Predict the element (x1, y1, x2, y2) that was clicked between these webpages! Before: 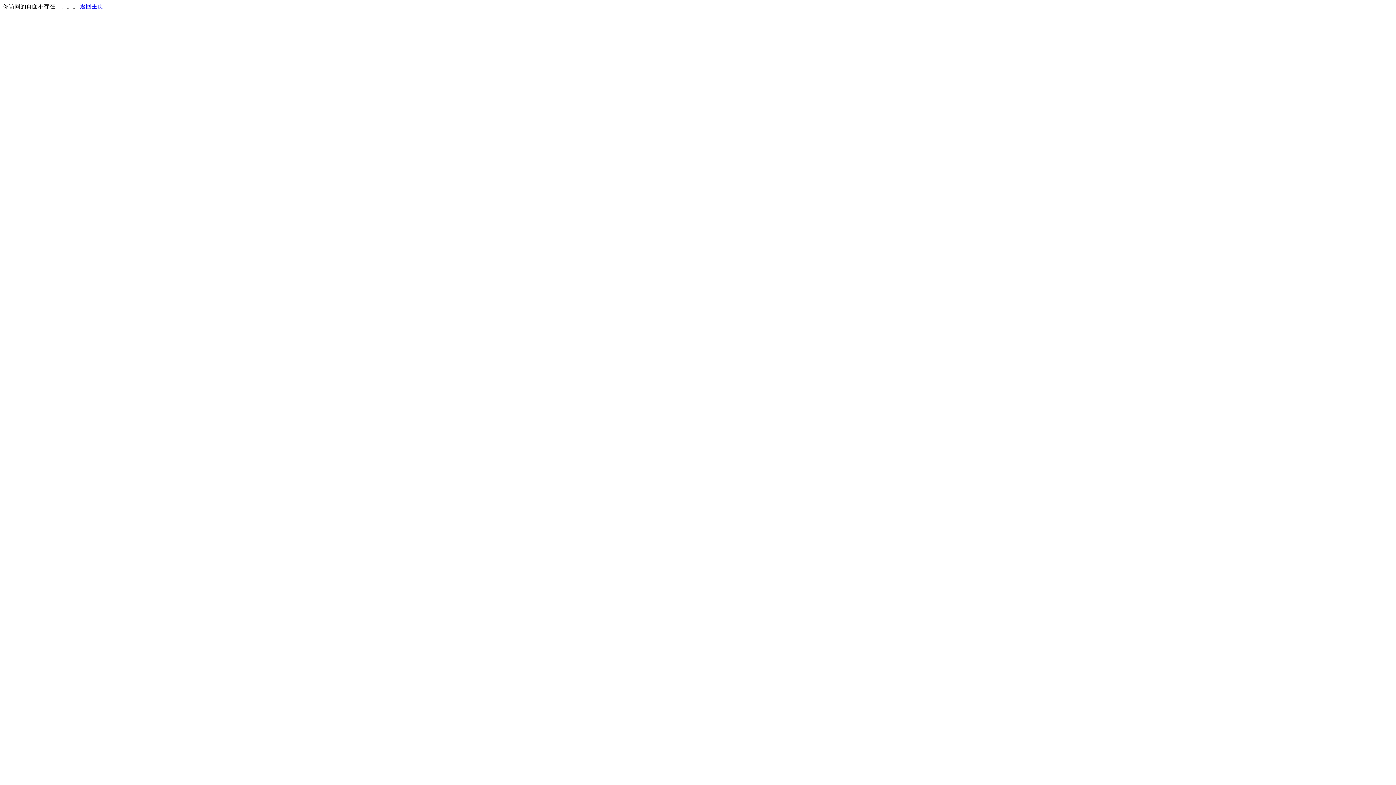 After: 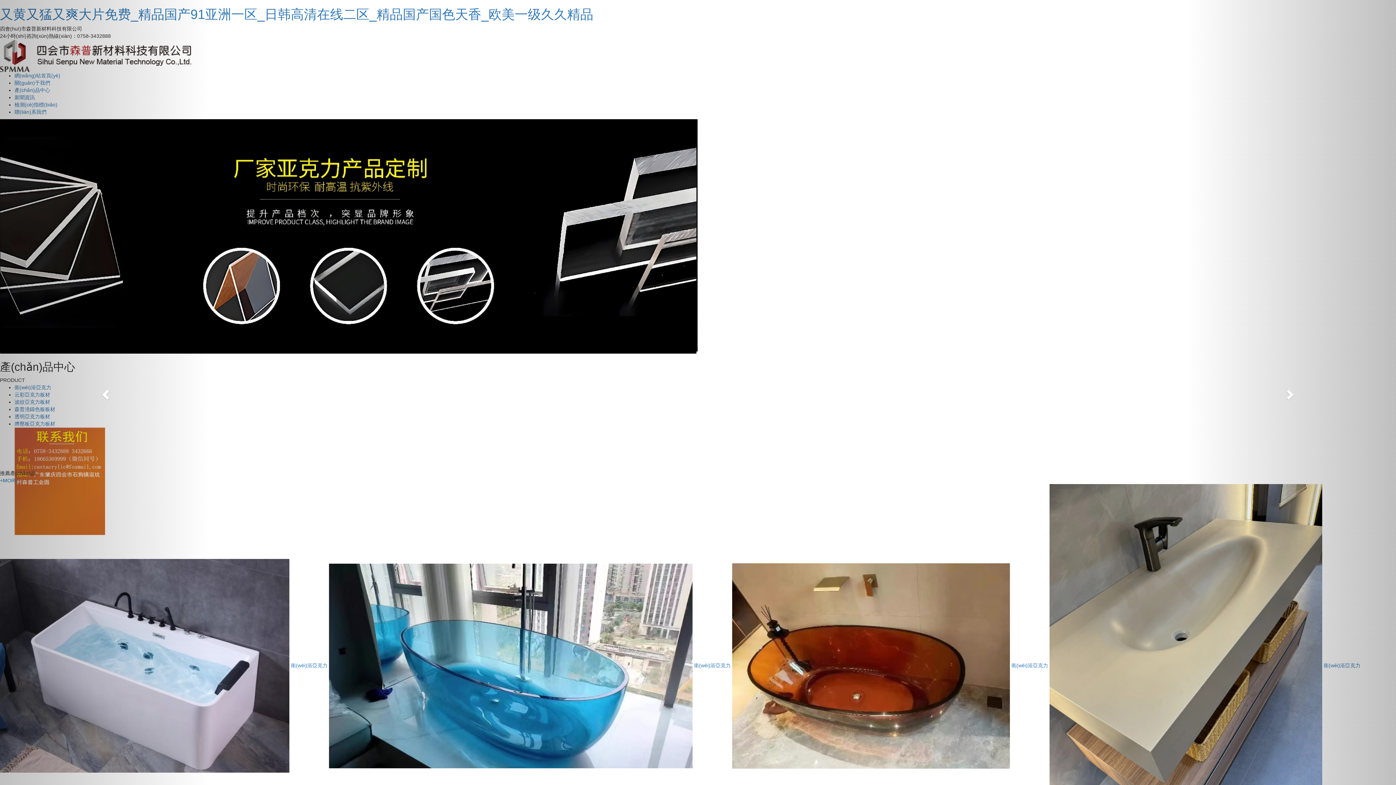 Action: label: 返回主页 bbox: (80, 3, 103, 9)